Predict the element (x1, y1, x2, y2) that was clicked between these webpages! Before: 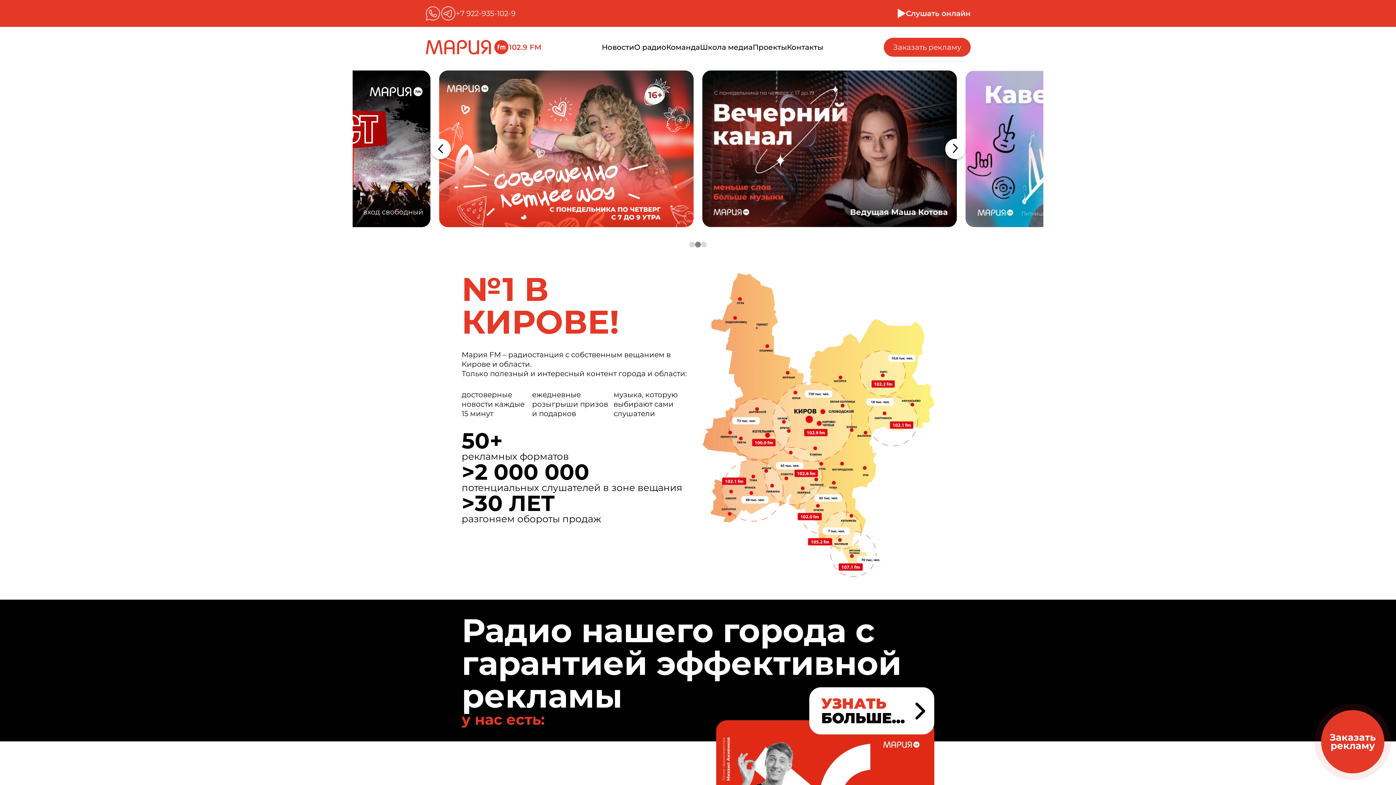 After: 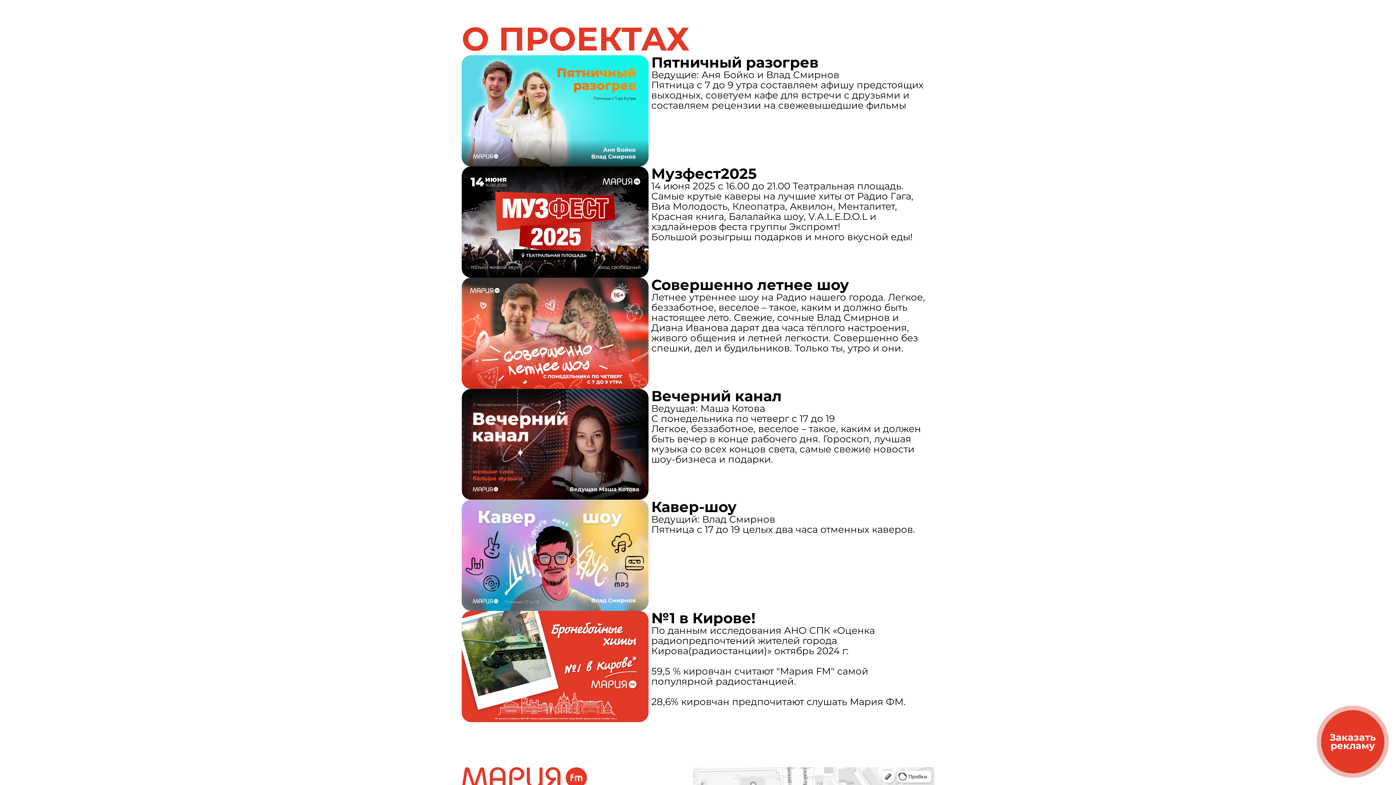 Action: label: Проекты bbox: (752, 42, 787, 51)